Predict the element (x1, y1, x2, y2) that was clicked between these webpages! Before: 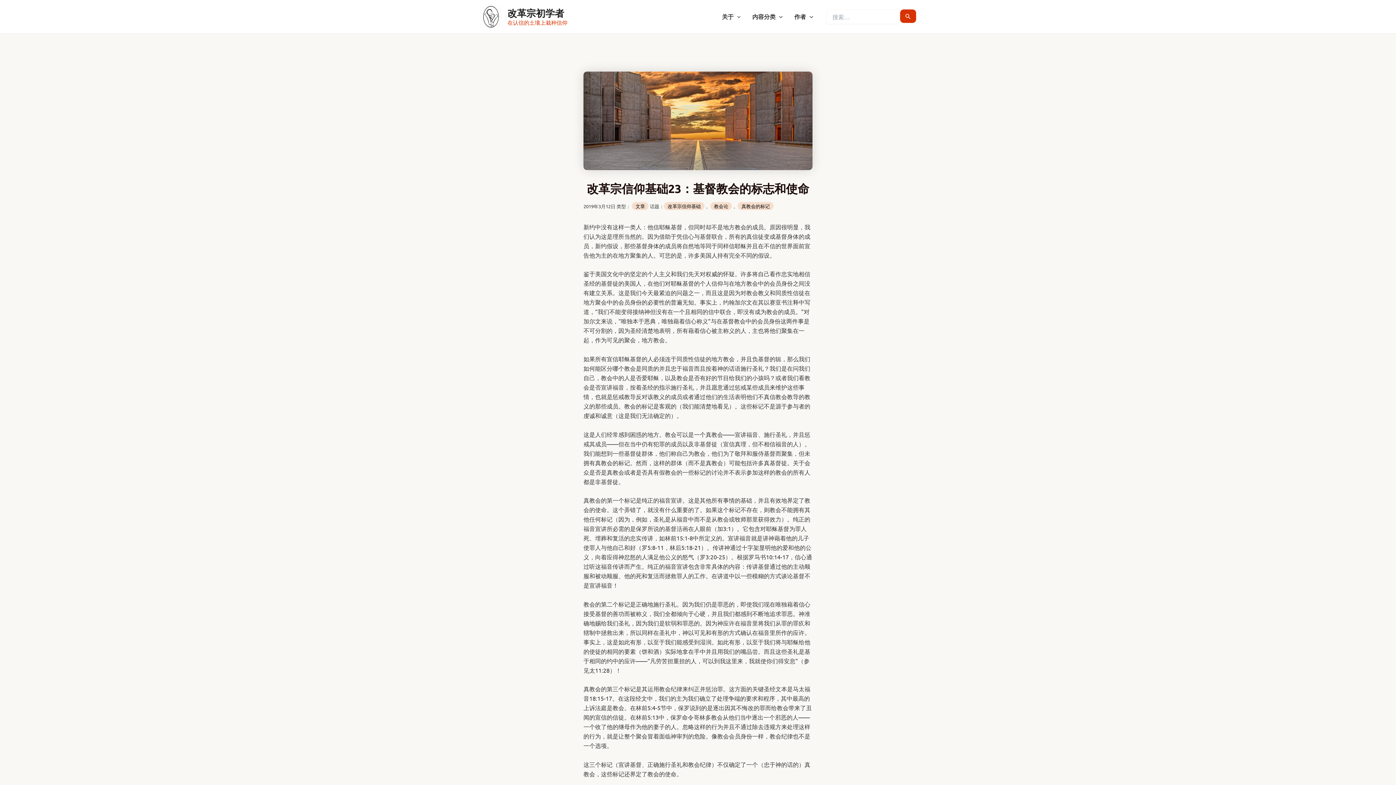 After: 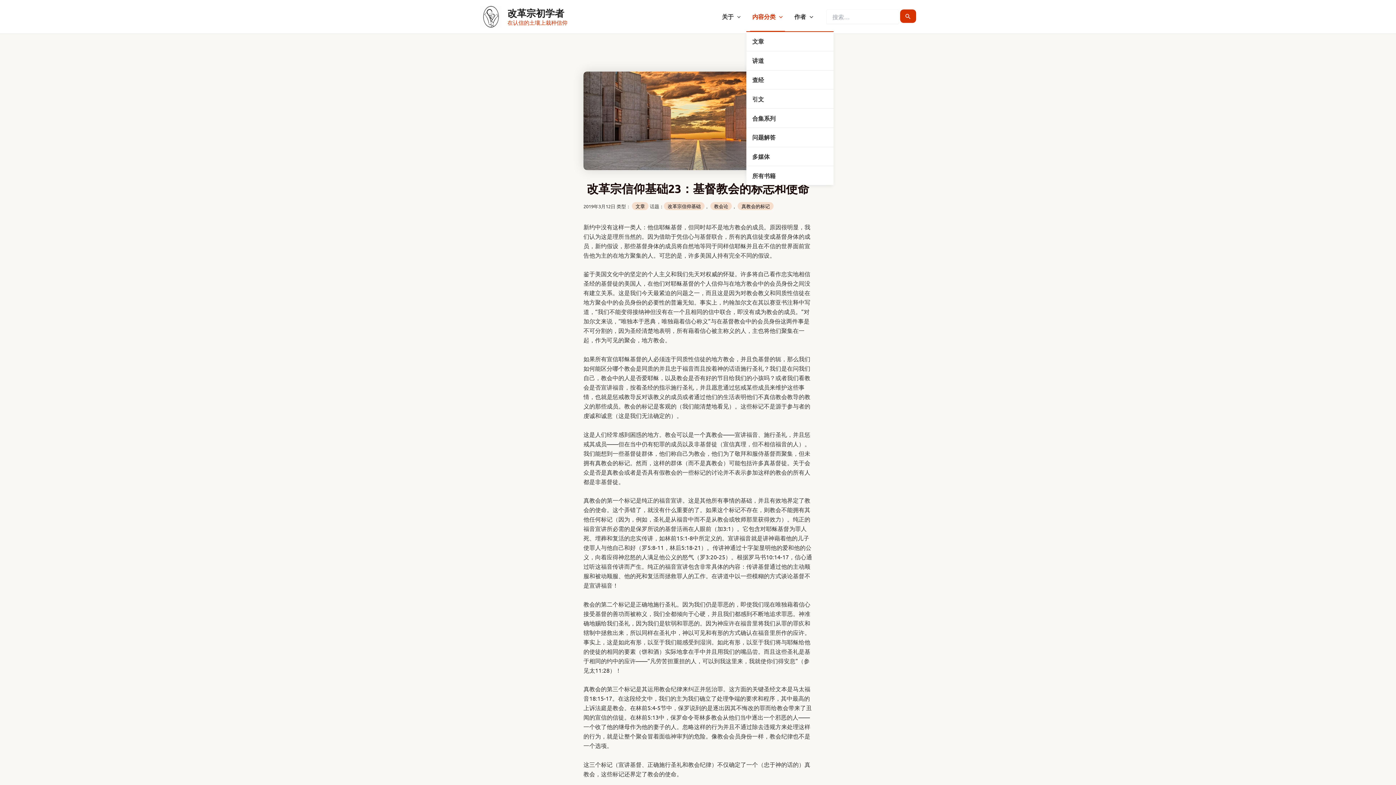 Action: label: 内容分类 bbox: (746, 2, 788, 31)